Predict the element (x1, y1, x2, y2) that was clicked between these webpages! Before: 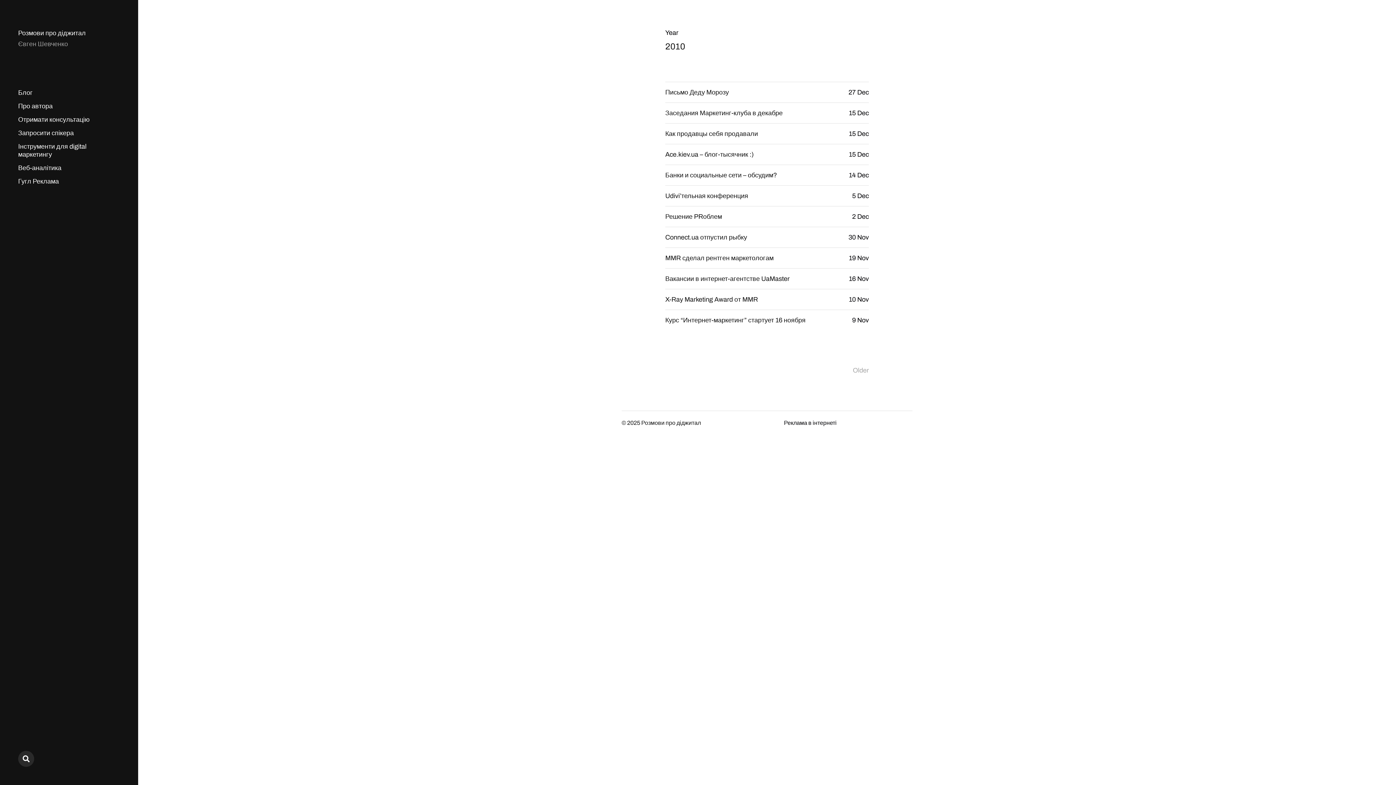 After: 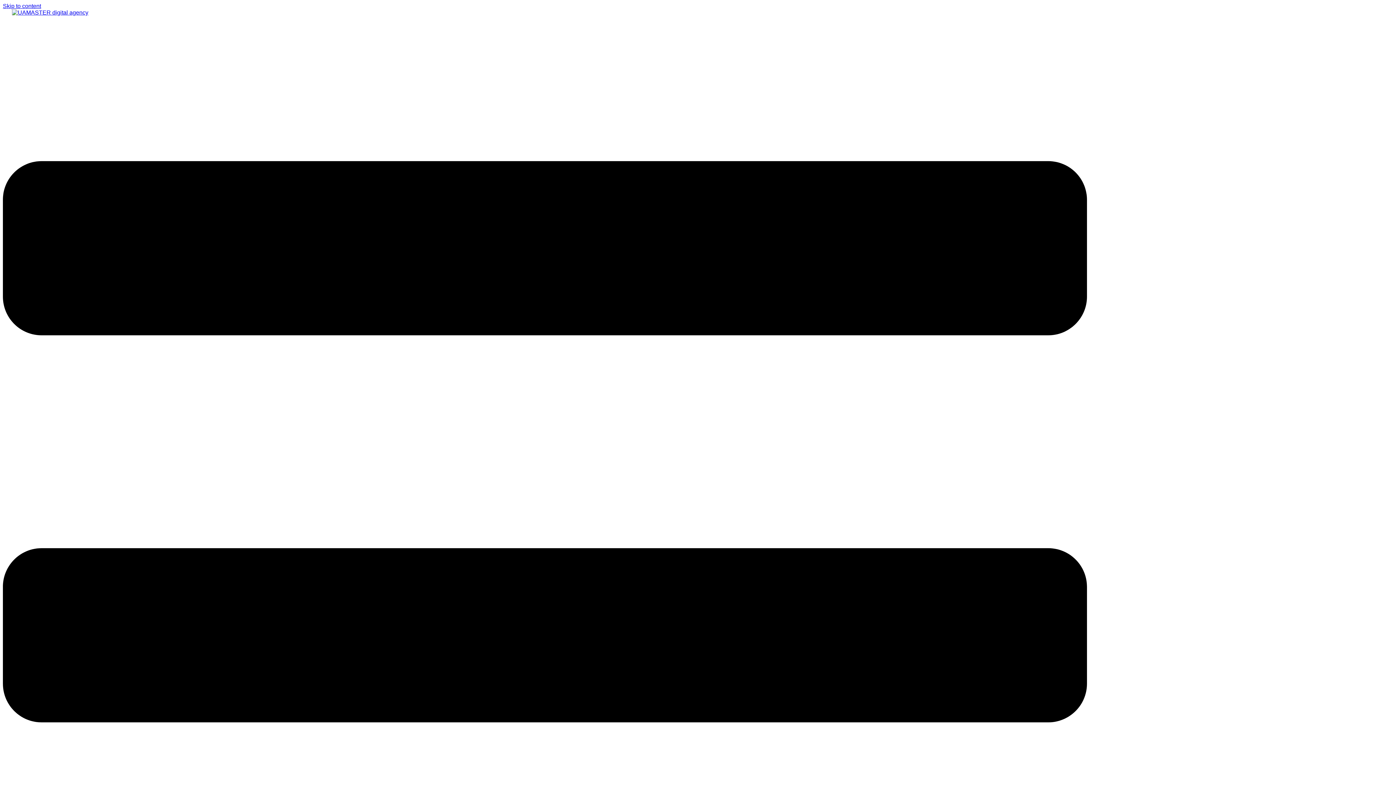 Action: bbox: (784, 420, 836, 426) label: Реклама в інтернеті